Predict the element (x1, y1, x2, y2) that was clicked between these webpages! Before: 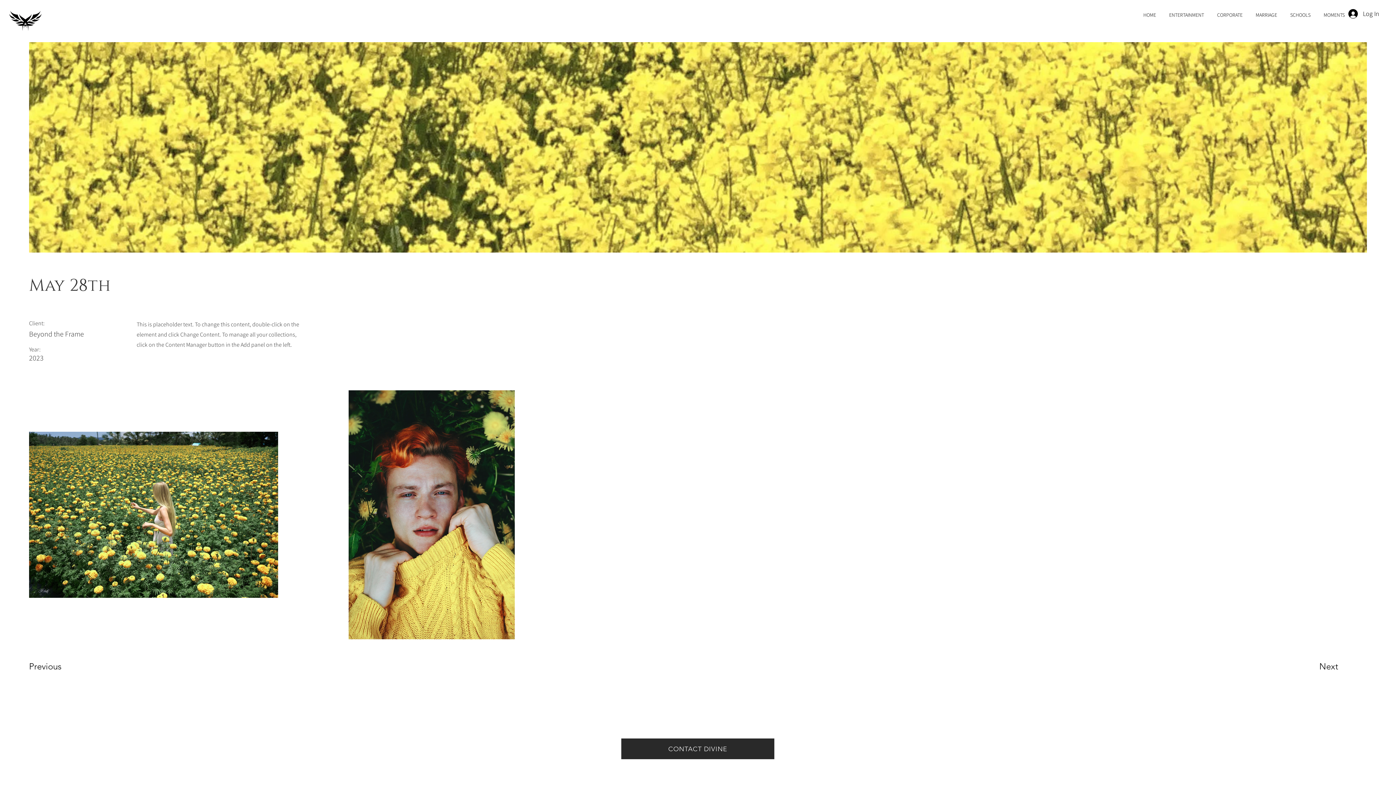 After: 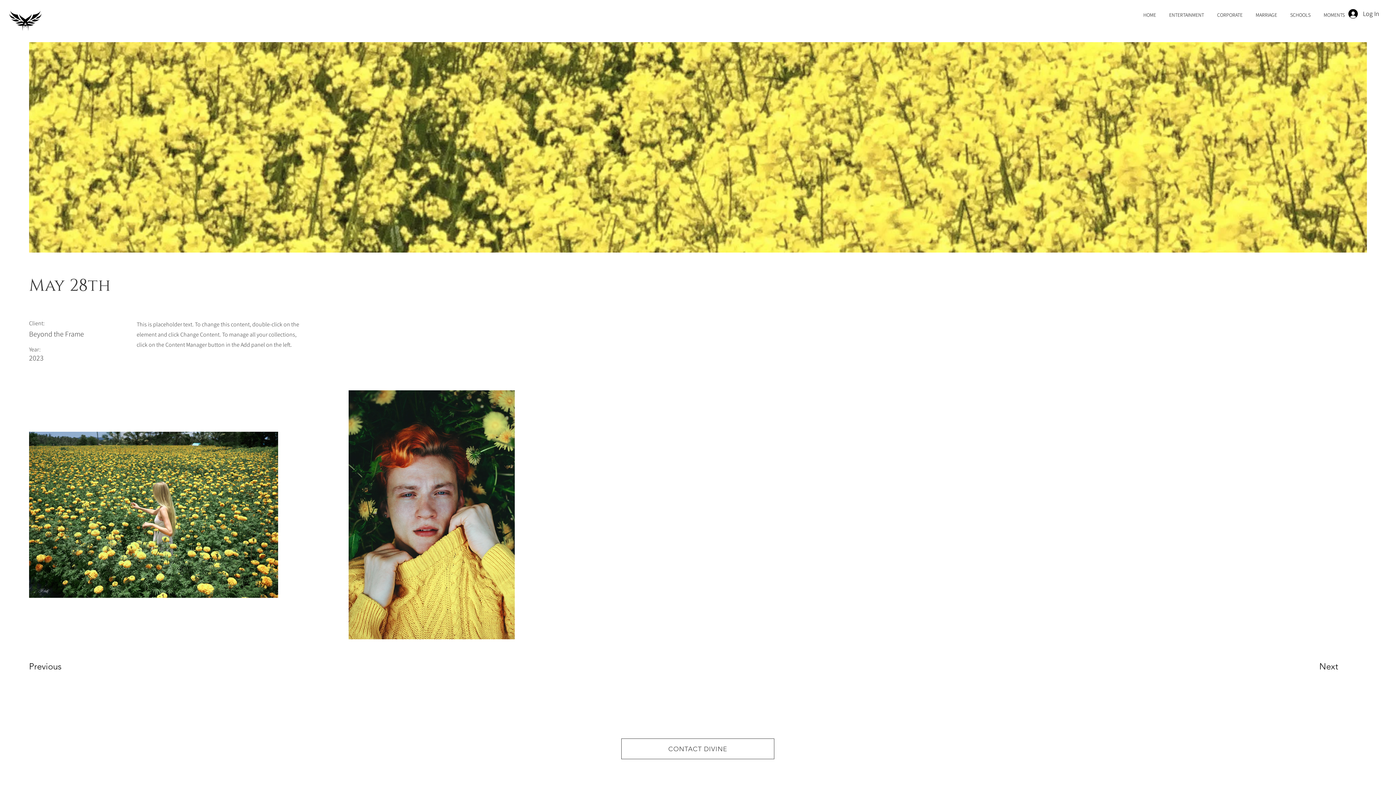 Action: bbox: (621, 738, 774, 759) label: CONTACT DIVINE